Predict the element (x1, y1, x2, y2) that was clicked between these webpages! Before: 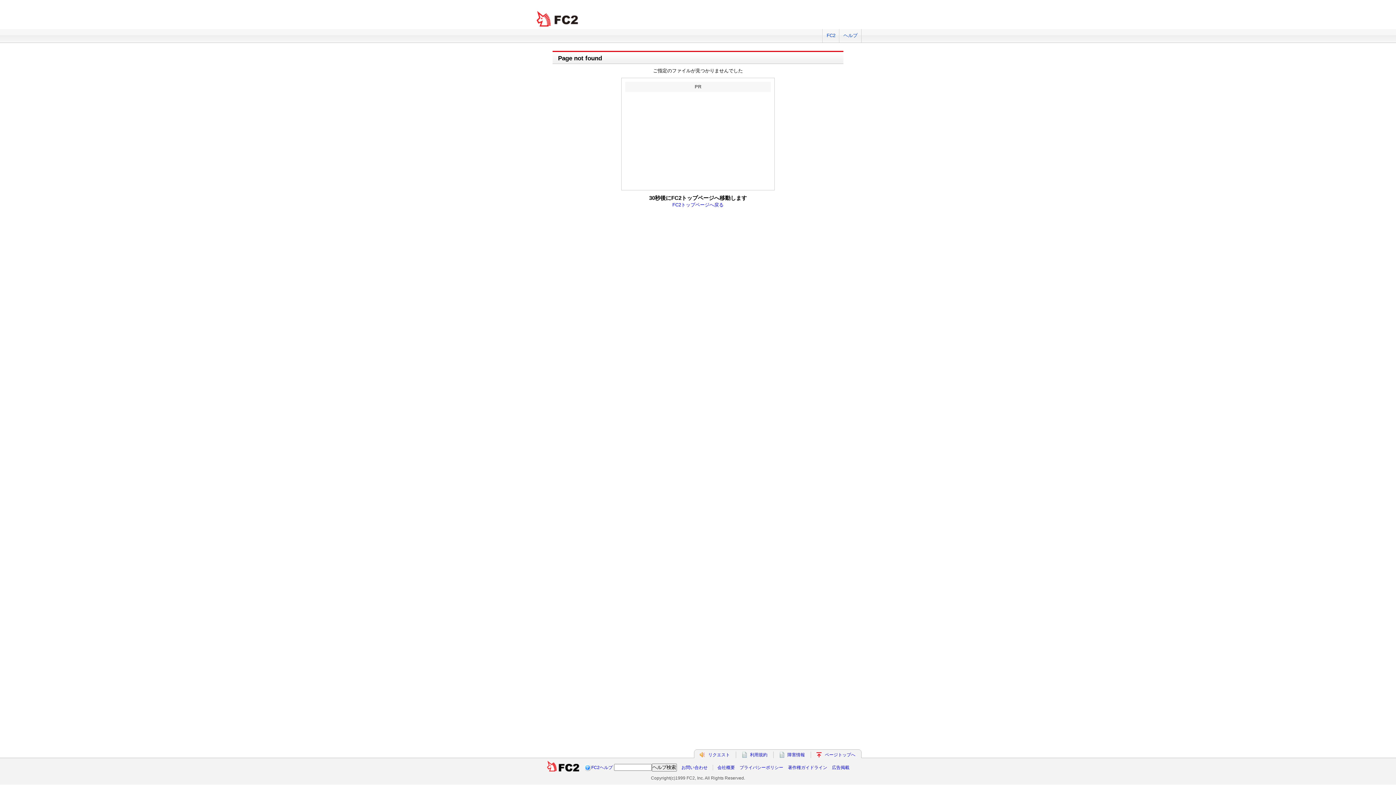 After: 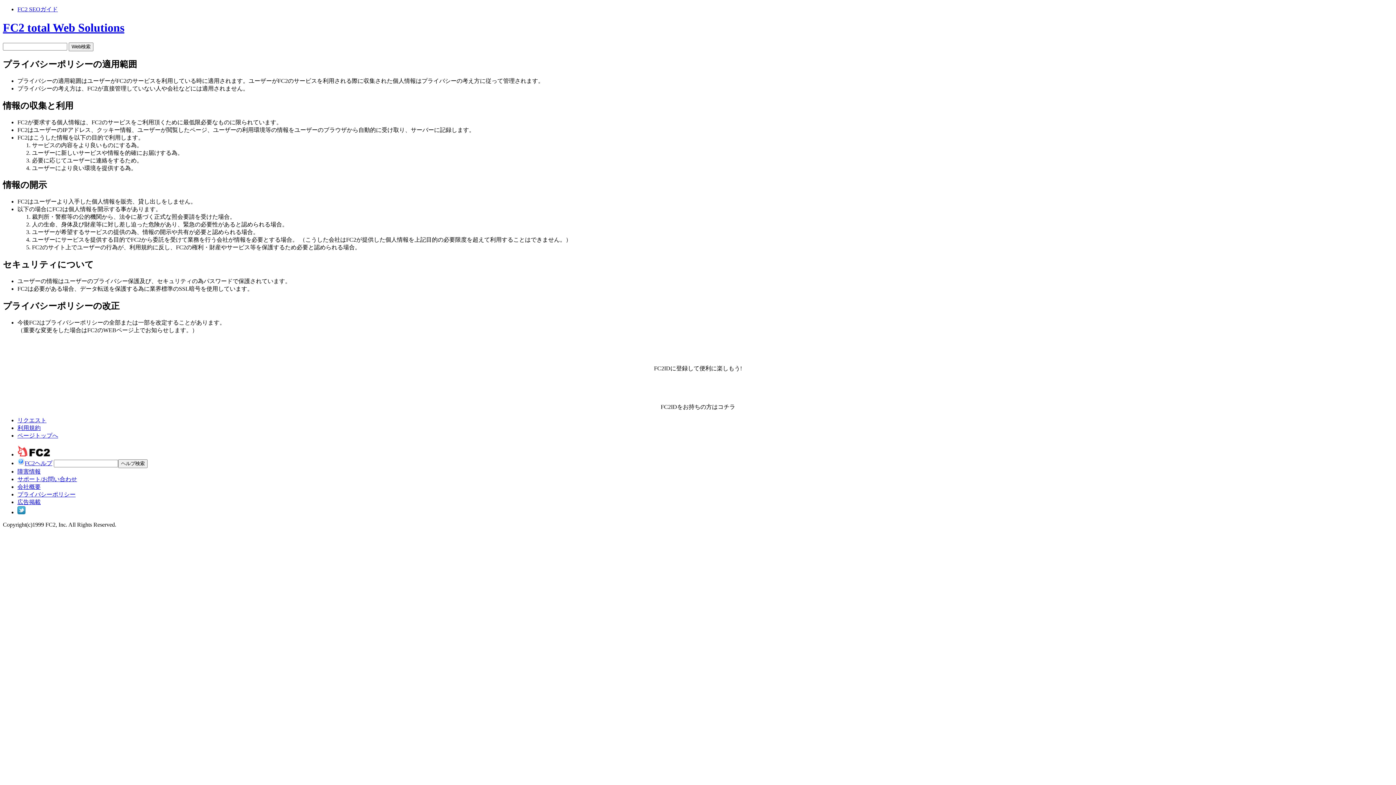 Action: bbox: (739, 765, 783, 770) label: プライバシーポリシー